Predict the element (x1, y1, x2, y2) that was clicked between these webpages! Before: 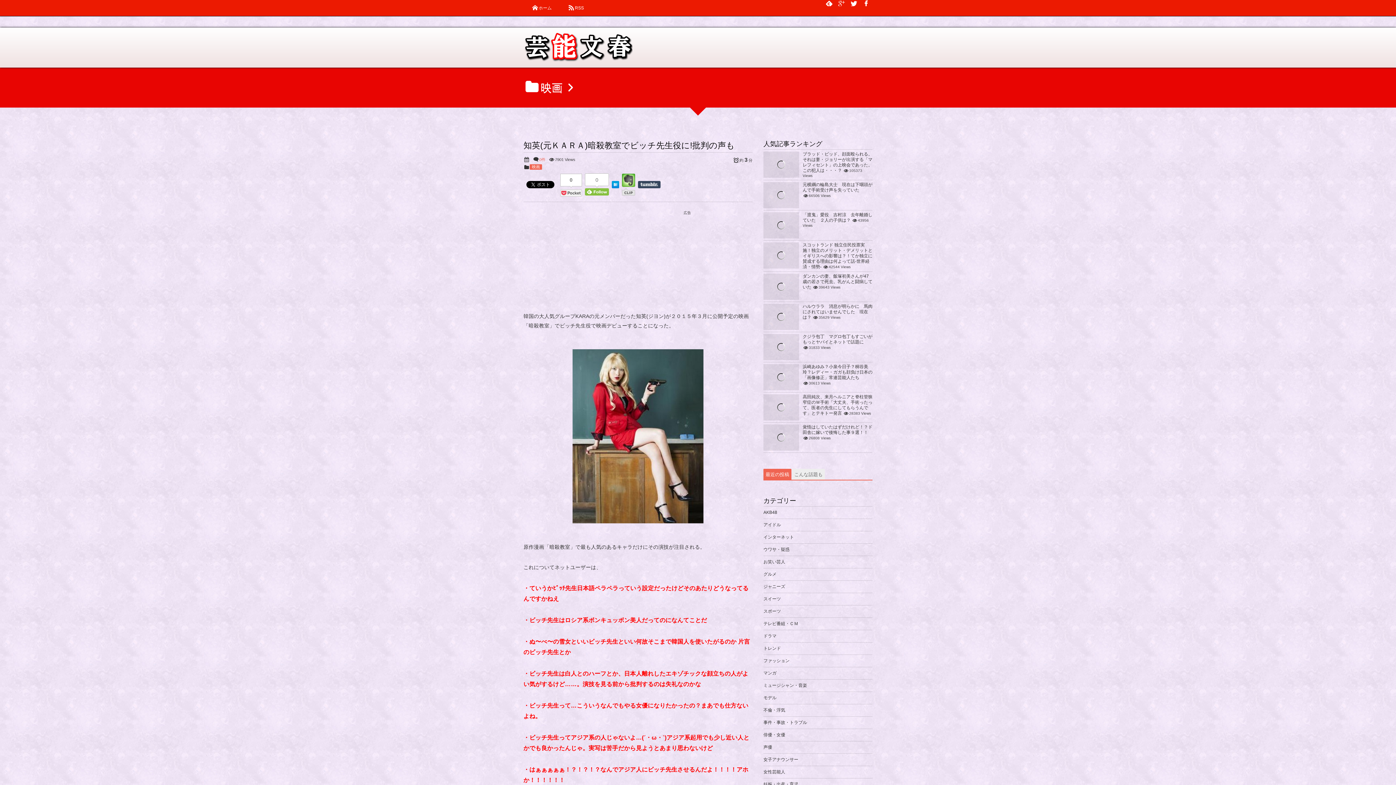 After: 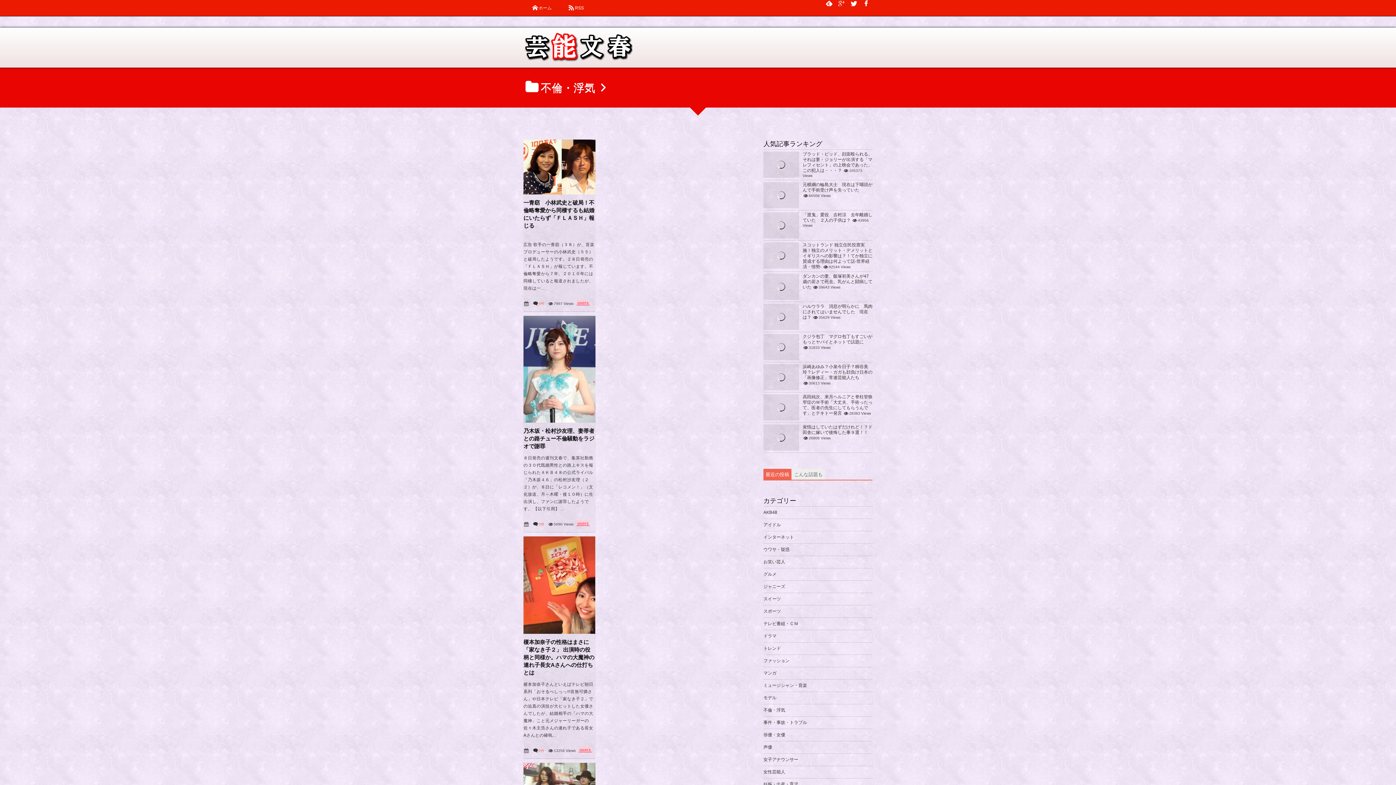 Action: label: 不倫・浮気 bbox: (763, 704, 872, 717)